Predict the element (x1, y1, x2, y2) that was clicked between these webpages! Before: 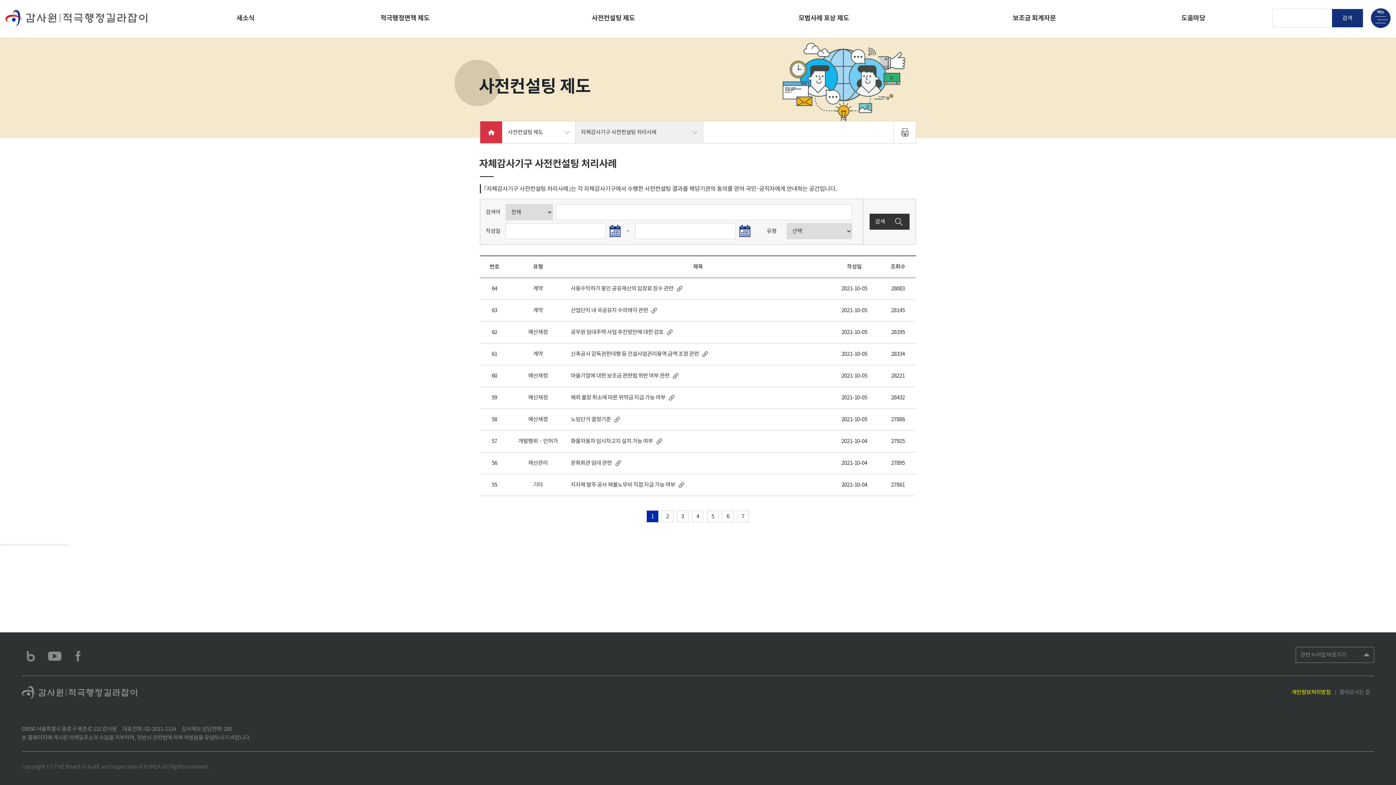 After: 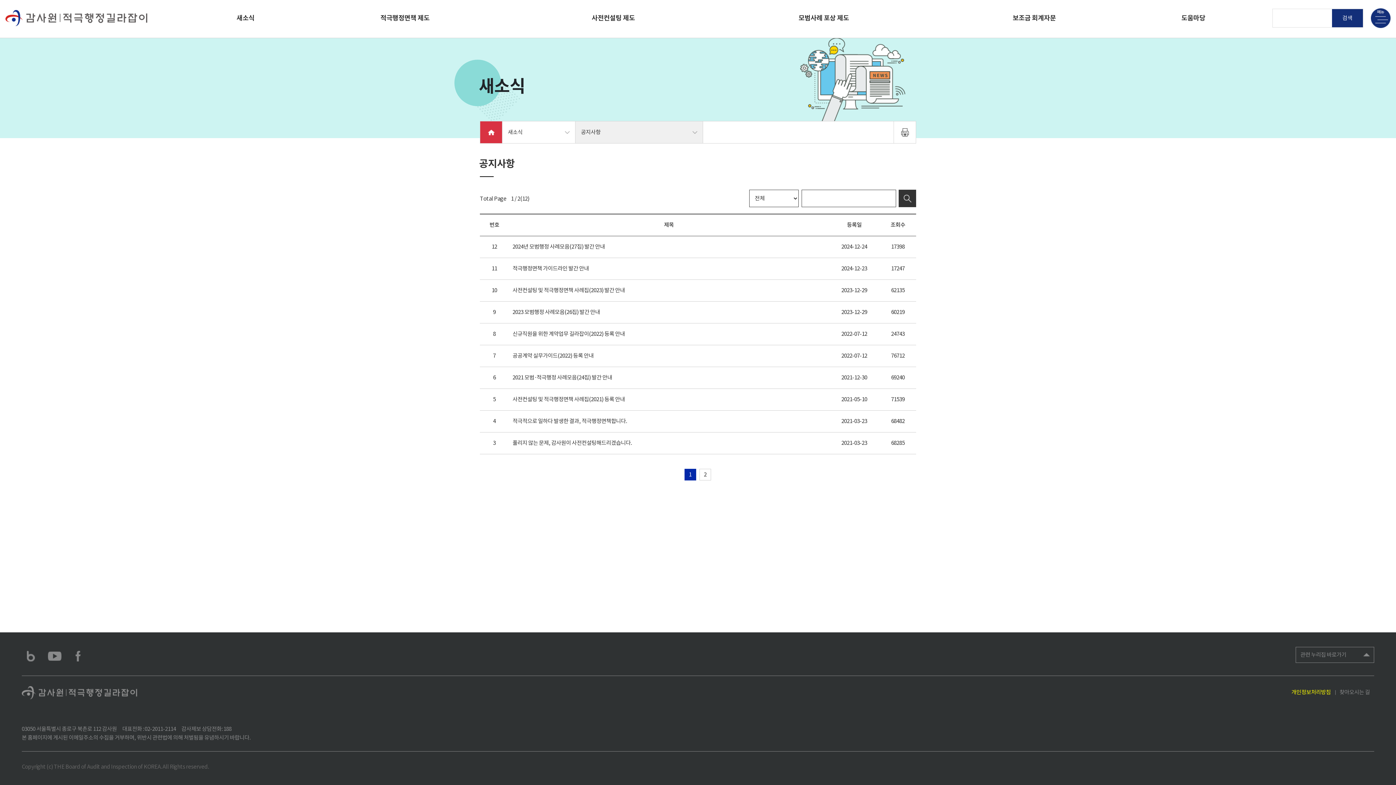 Action: label: 새소식 bbox: (196, 0, 294, 38)